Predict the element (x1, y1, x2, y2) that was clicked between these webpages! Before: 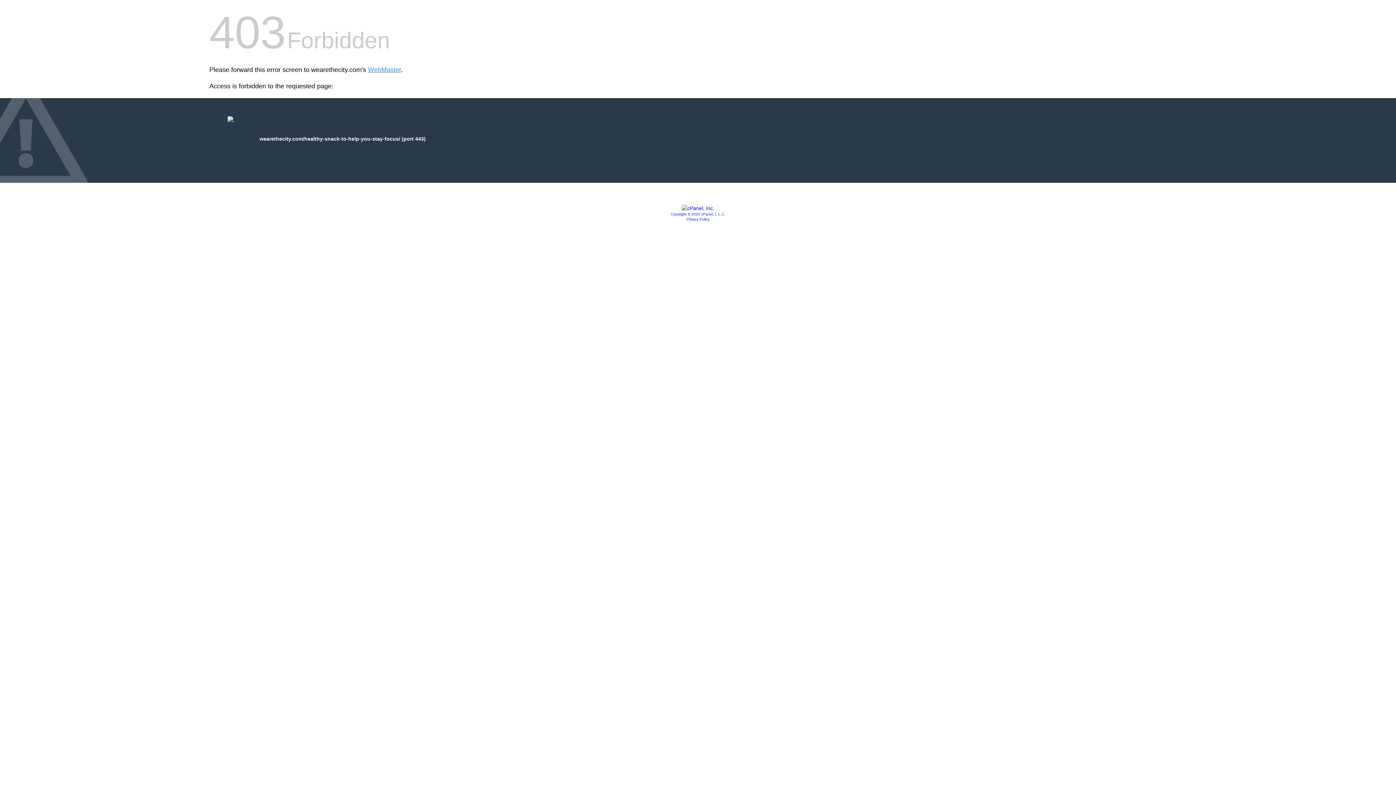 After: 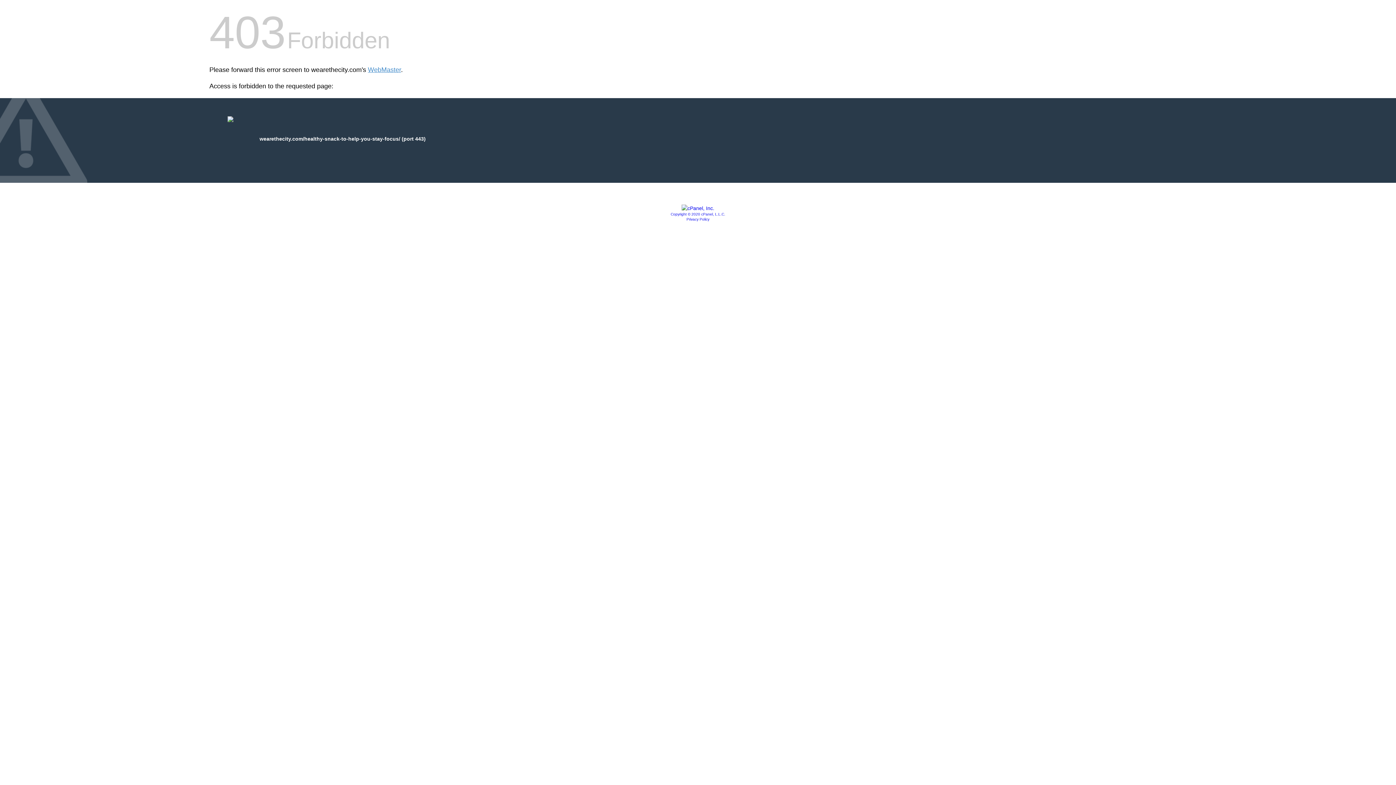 Action: bbox: (686, 217, 709, 221) label: Privacy Policy